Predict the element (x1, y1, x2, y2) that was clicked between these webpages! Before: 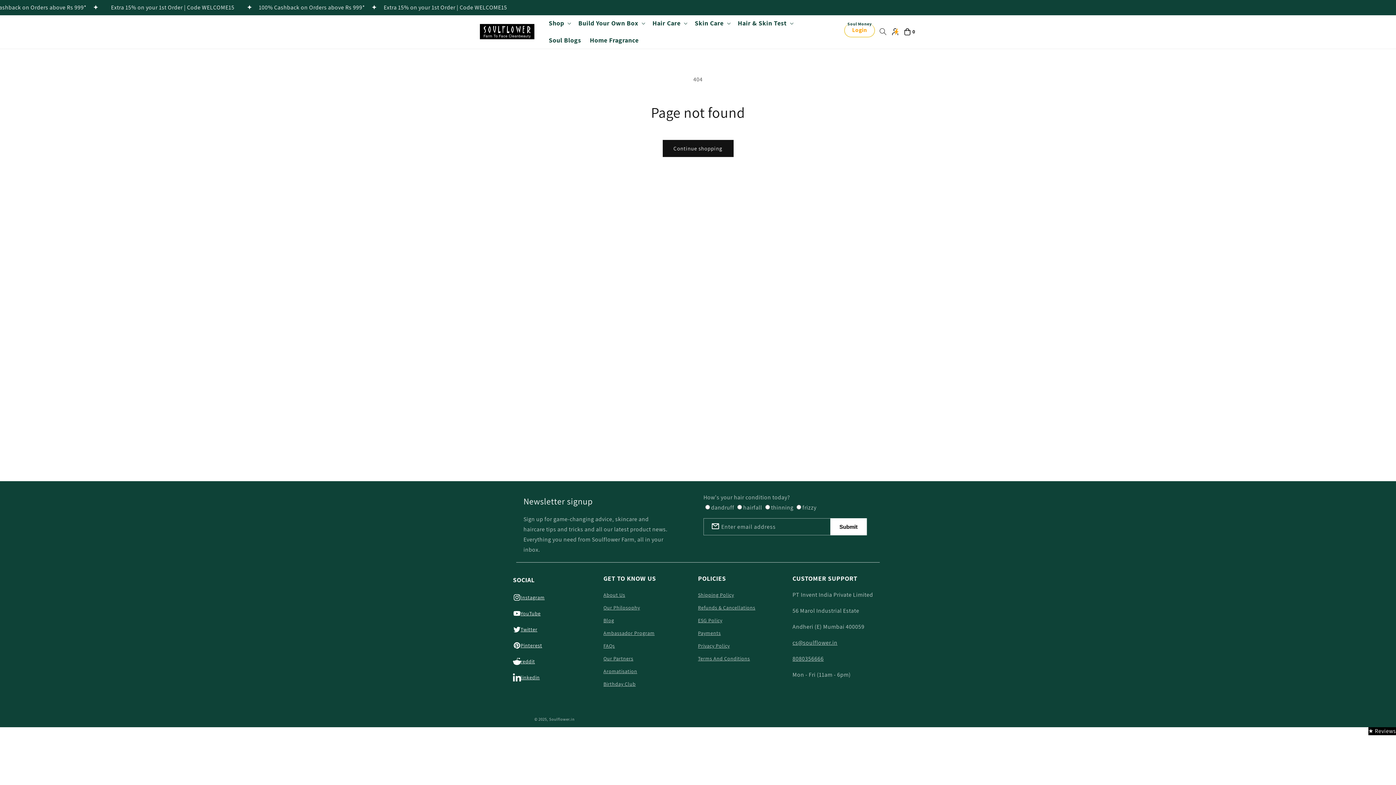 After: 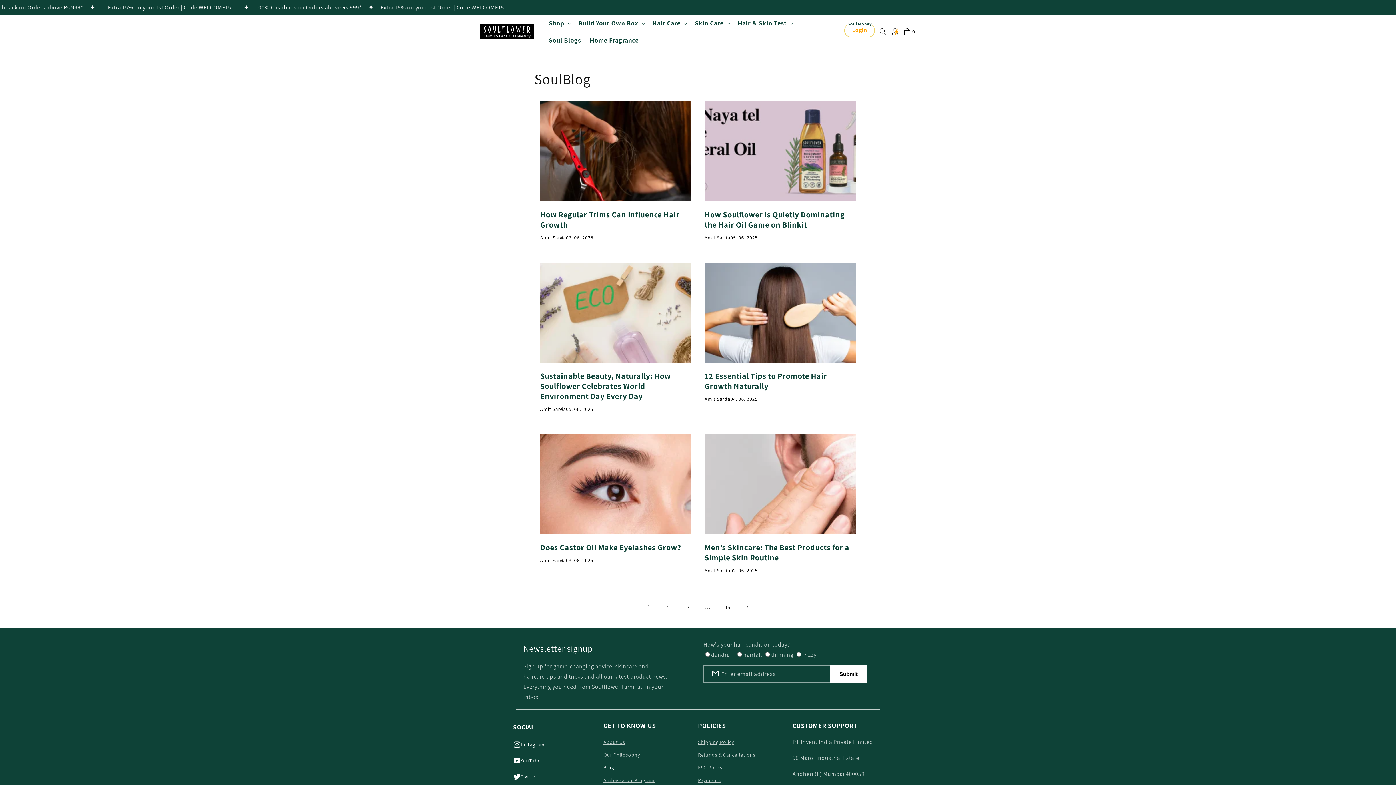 Action: bbox: (603, 672, 614, 685) label: Blog